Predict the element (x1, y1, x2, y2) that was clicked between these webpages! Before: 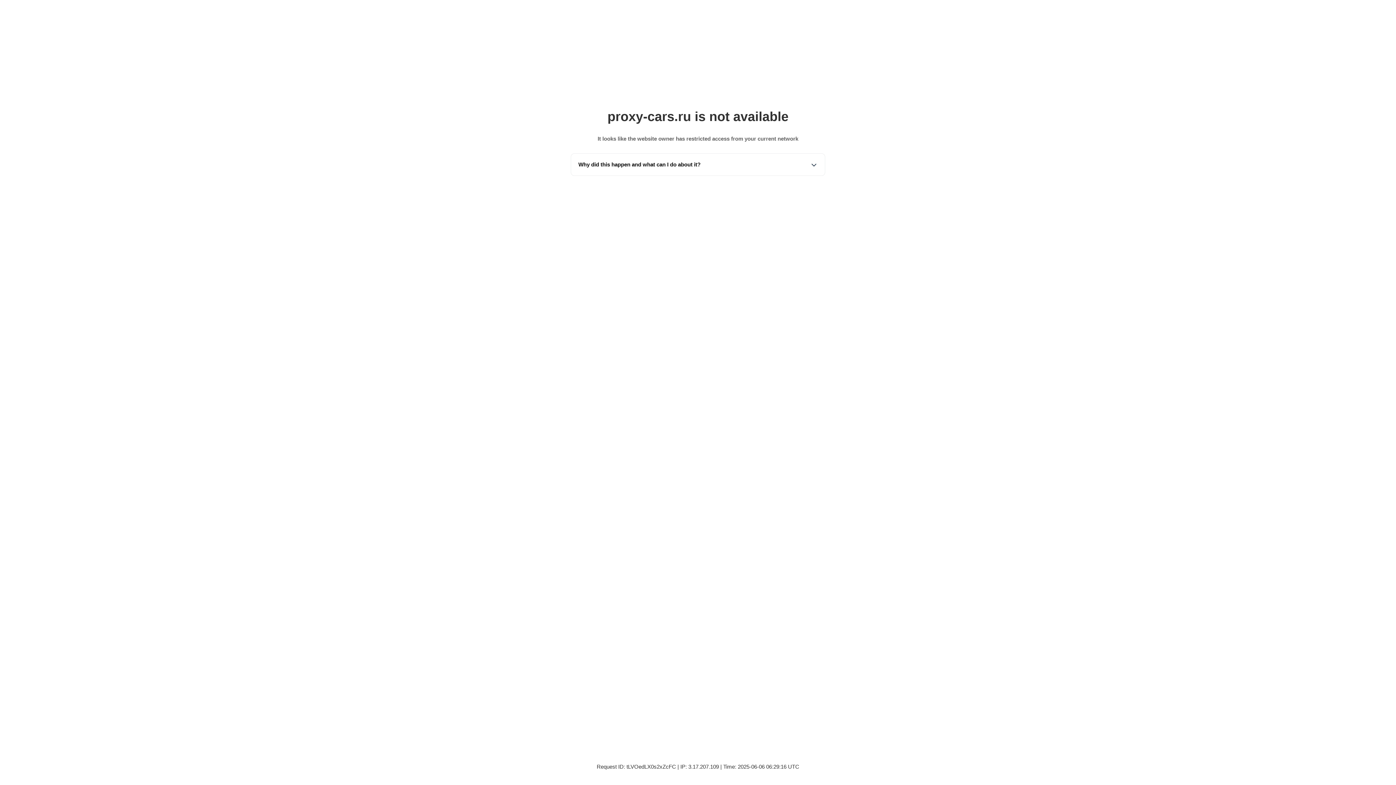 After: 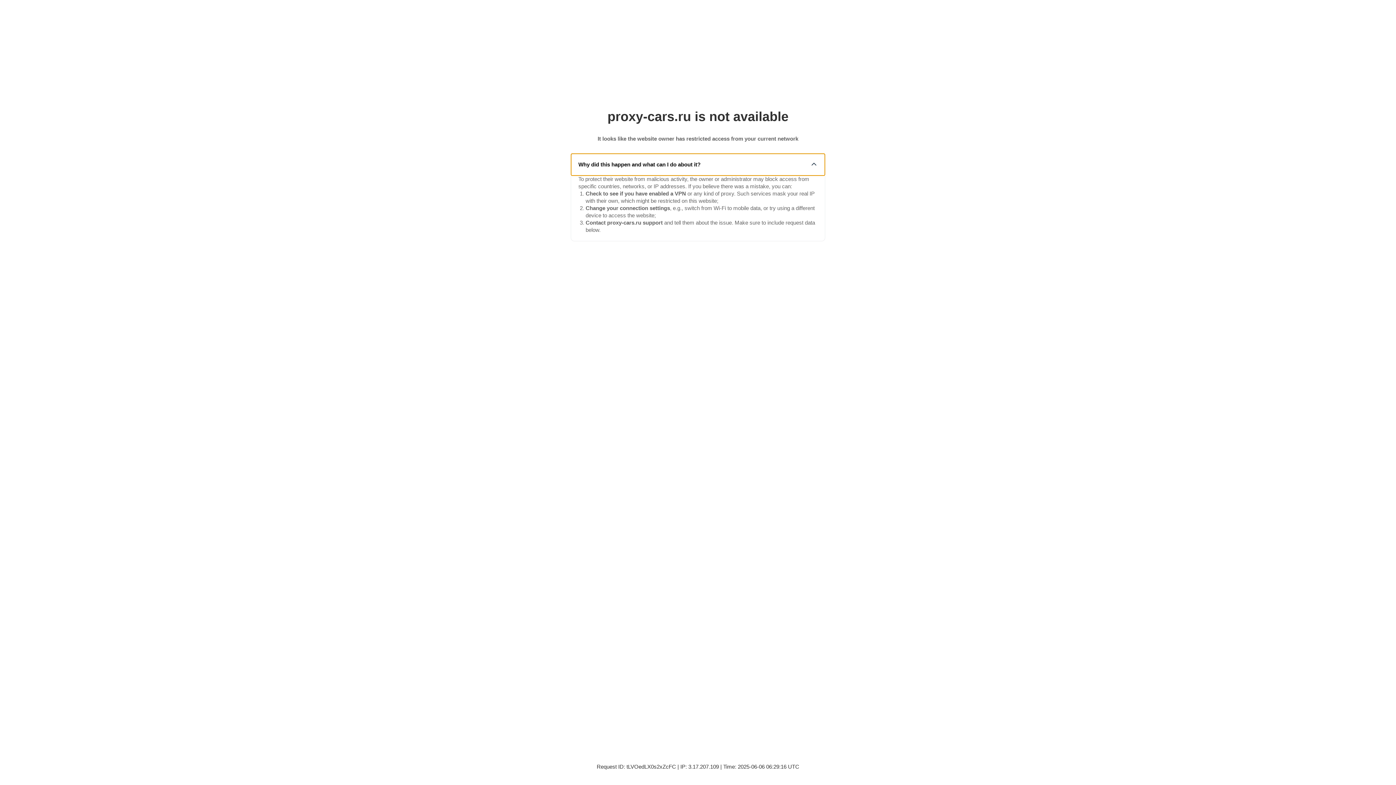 Action: bbox: (571, 153, 825, 175) label: Why did this happen and what can I do about it?